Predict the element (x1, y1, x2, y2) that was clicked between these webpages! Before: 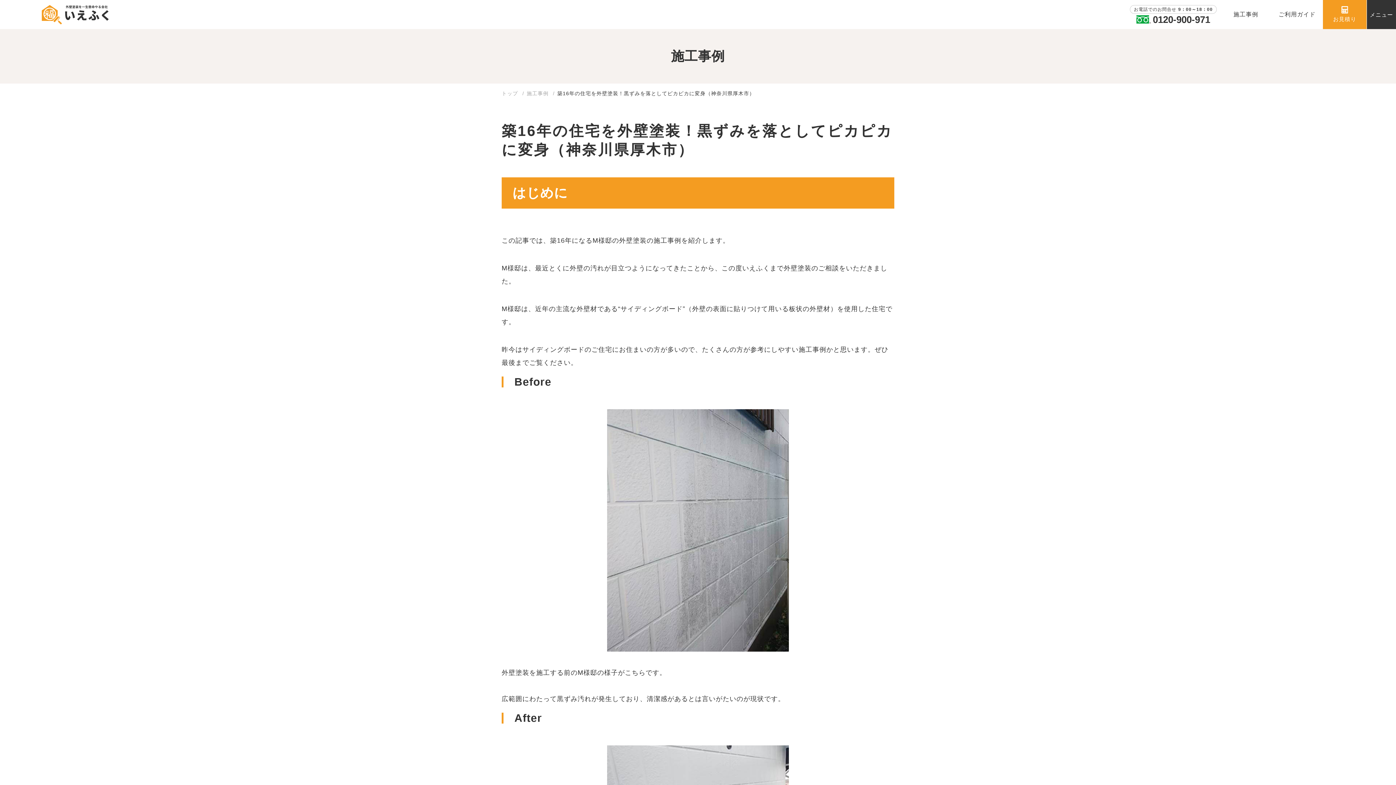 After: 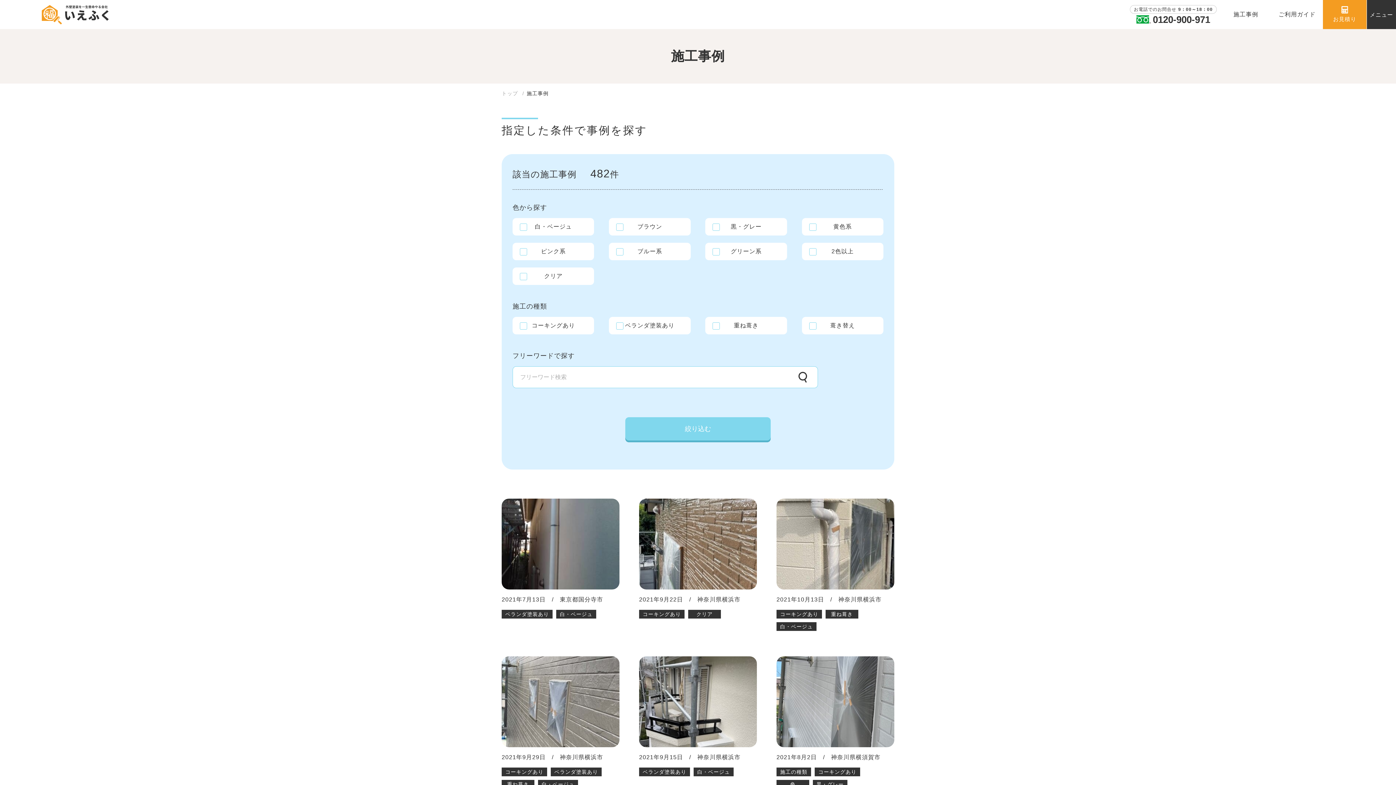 Action: label: 施工事例 bbox: (1220, 0, 1271, 29)